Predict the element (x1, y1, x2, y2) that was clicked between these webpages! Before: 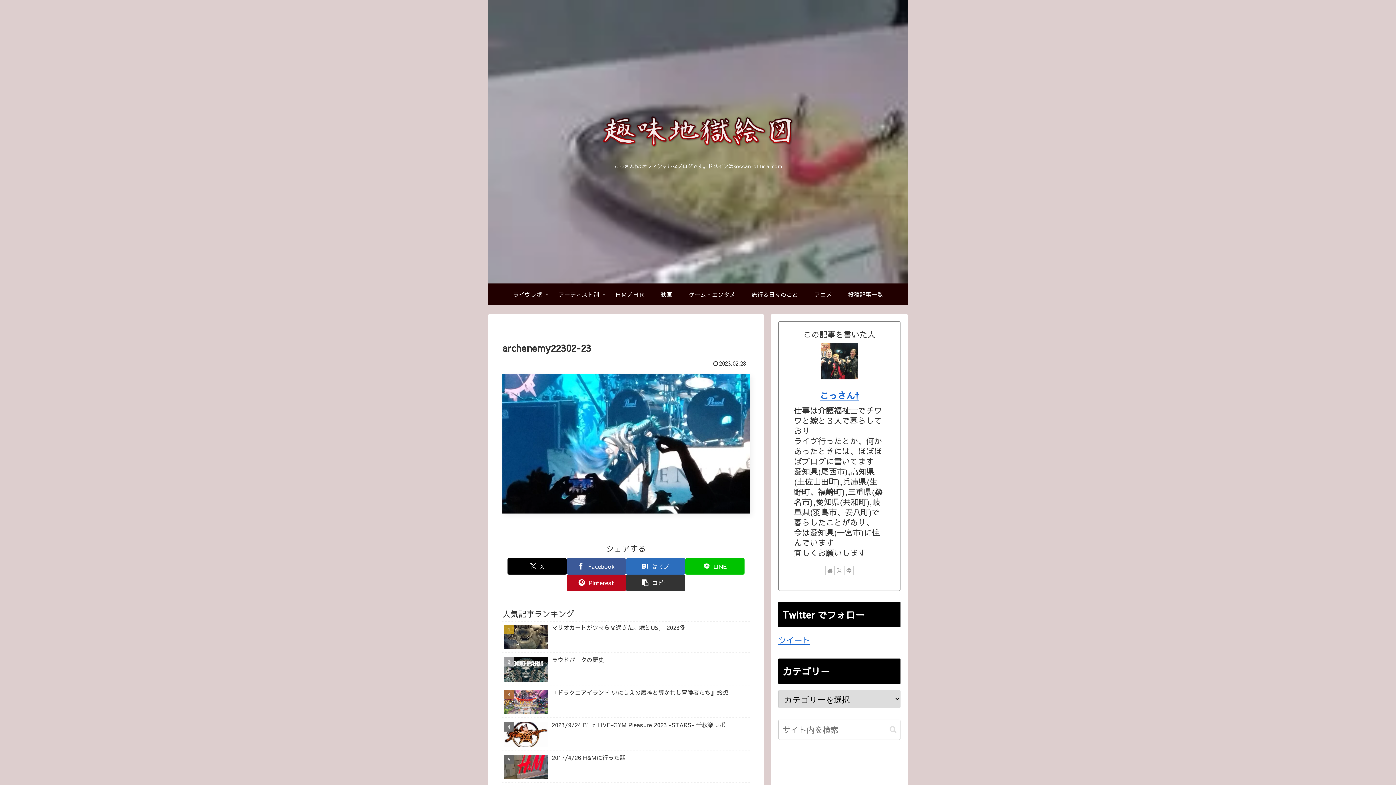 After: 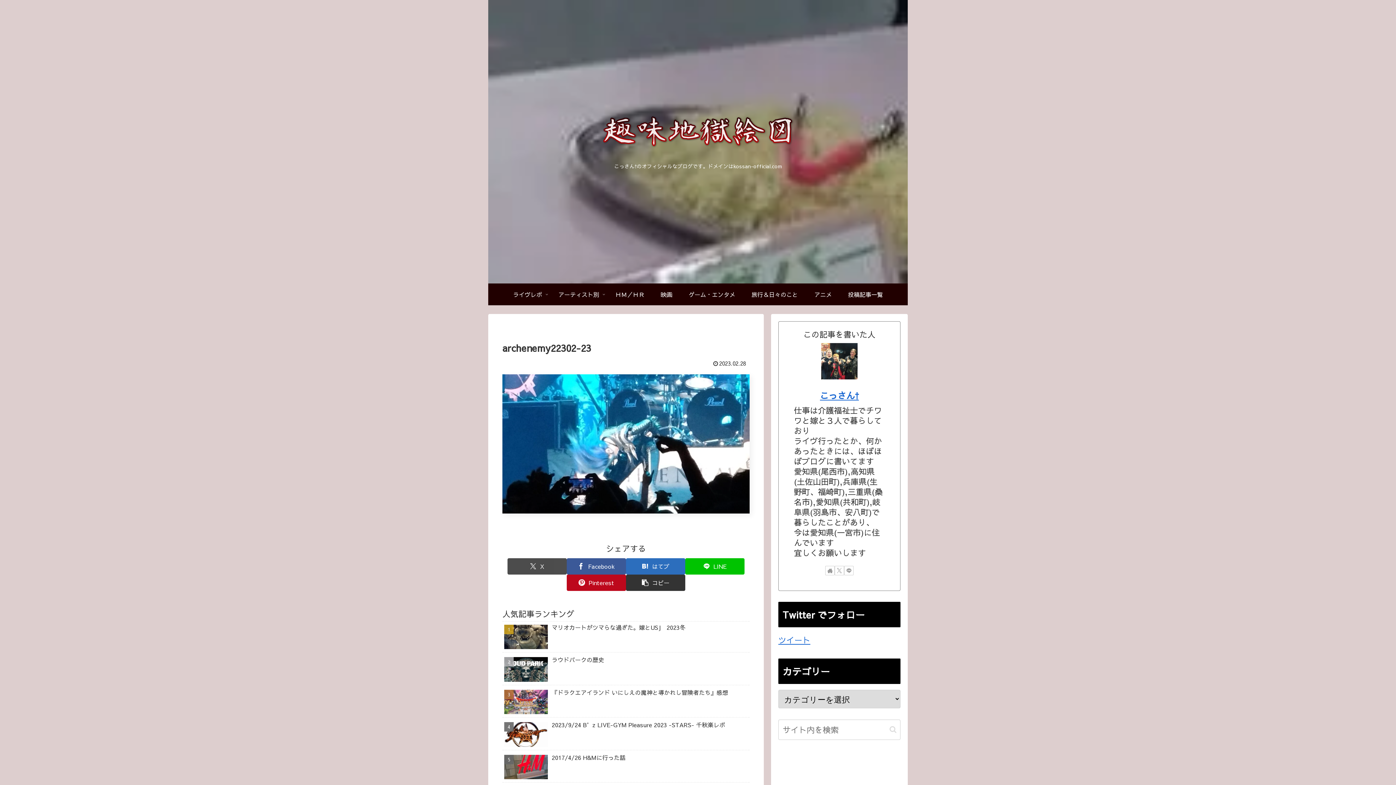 Action: label: Xでシェア bbox: (507, 558, 566, 574)